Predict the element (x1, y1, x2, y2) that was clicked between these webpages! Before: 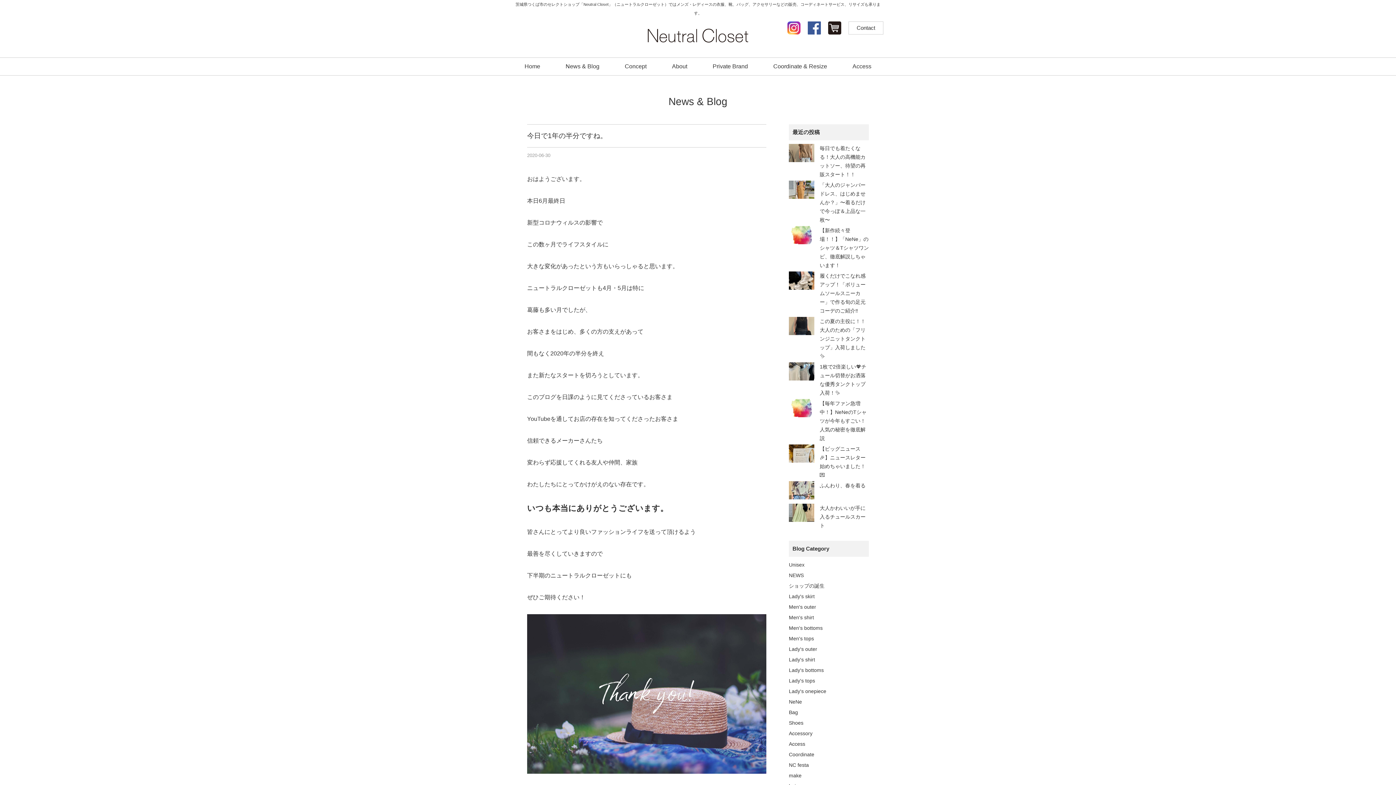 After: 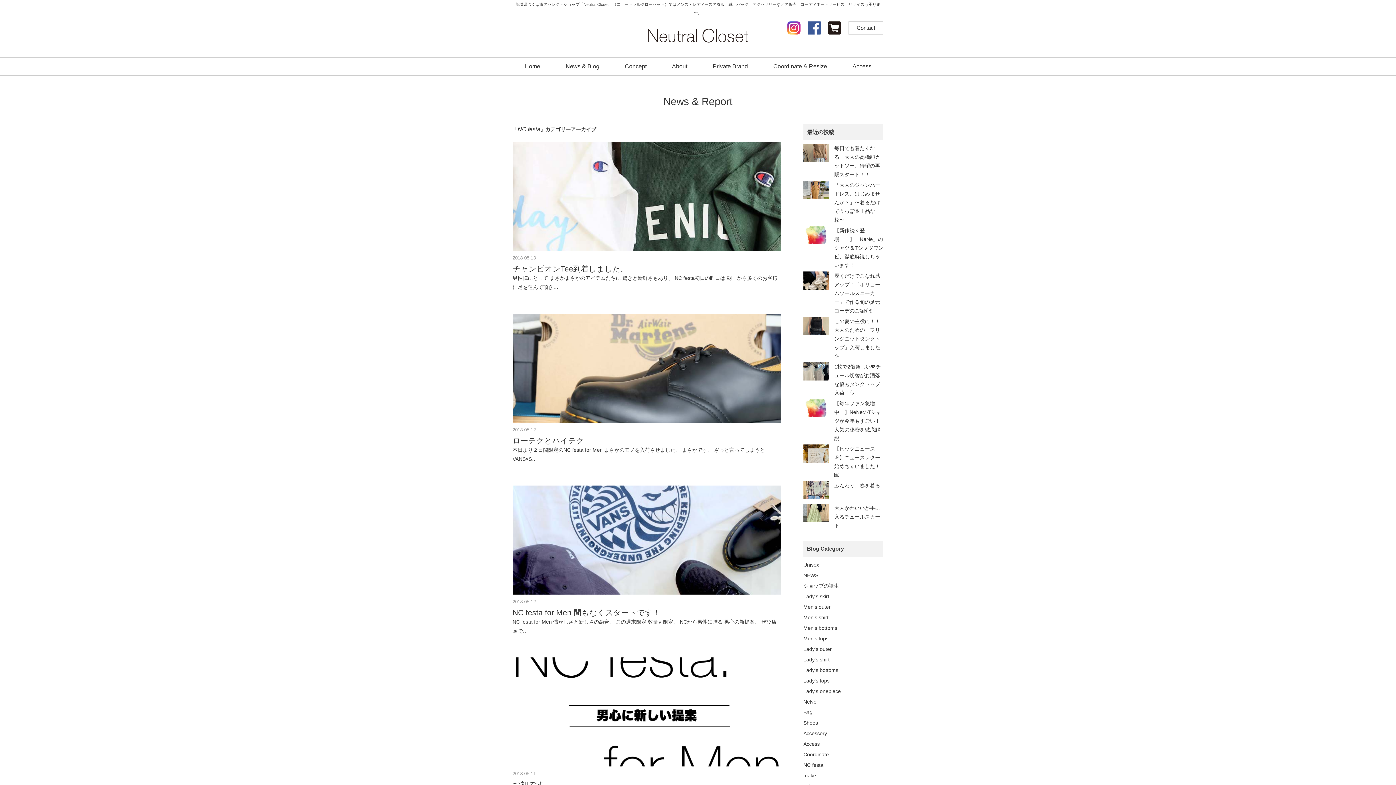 Action: bbox: (789, 762, 809, 768) label: NC festa